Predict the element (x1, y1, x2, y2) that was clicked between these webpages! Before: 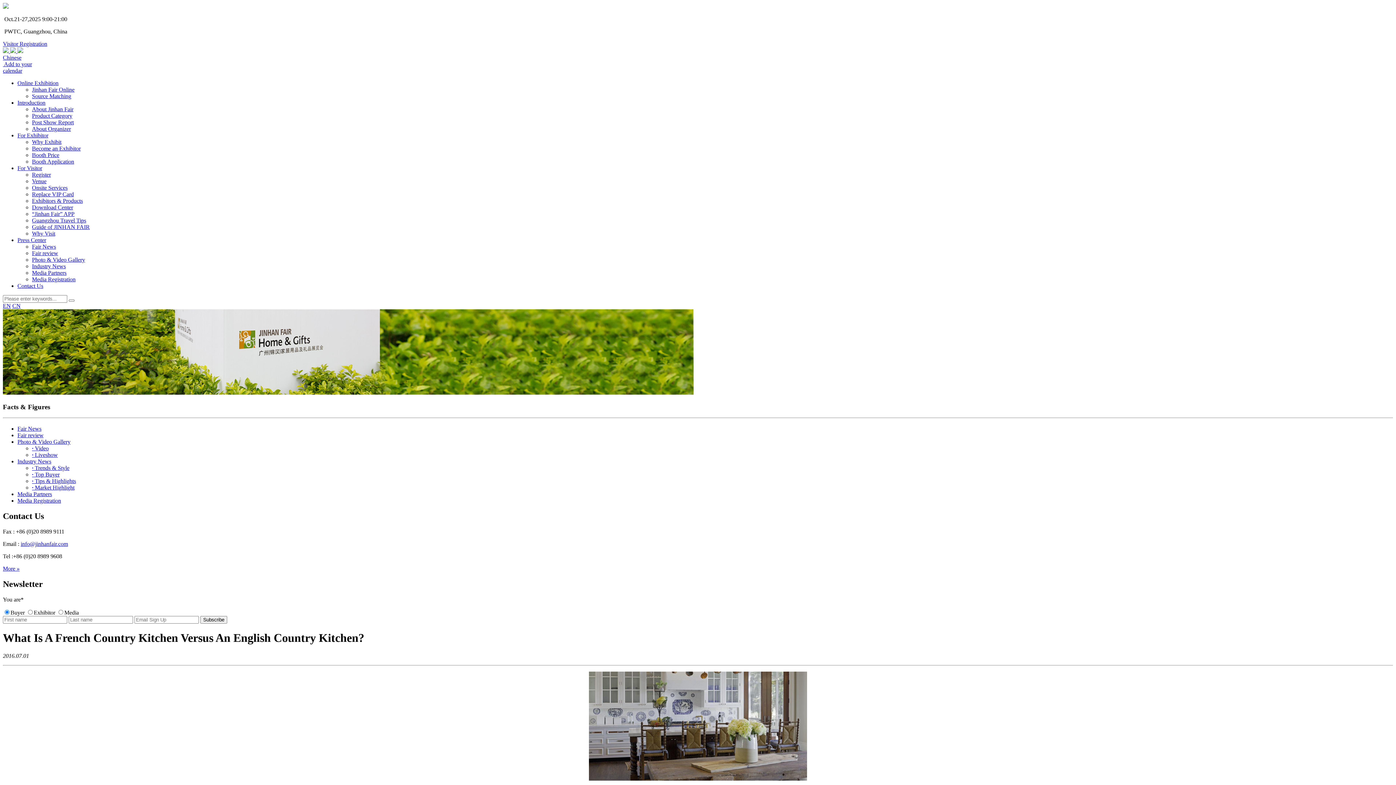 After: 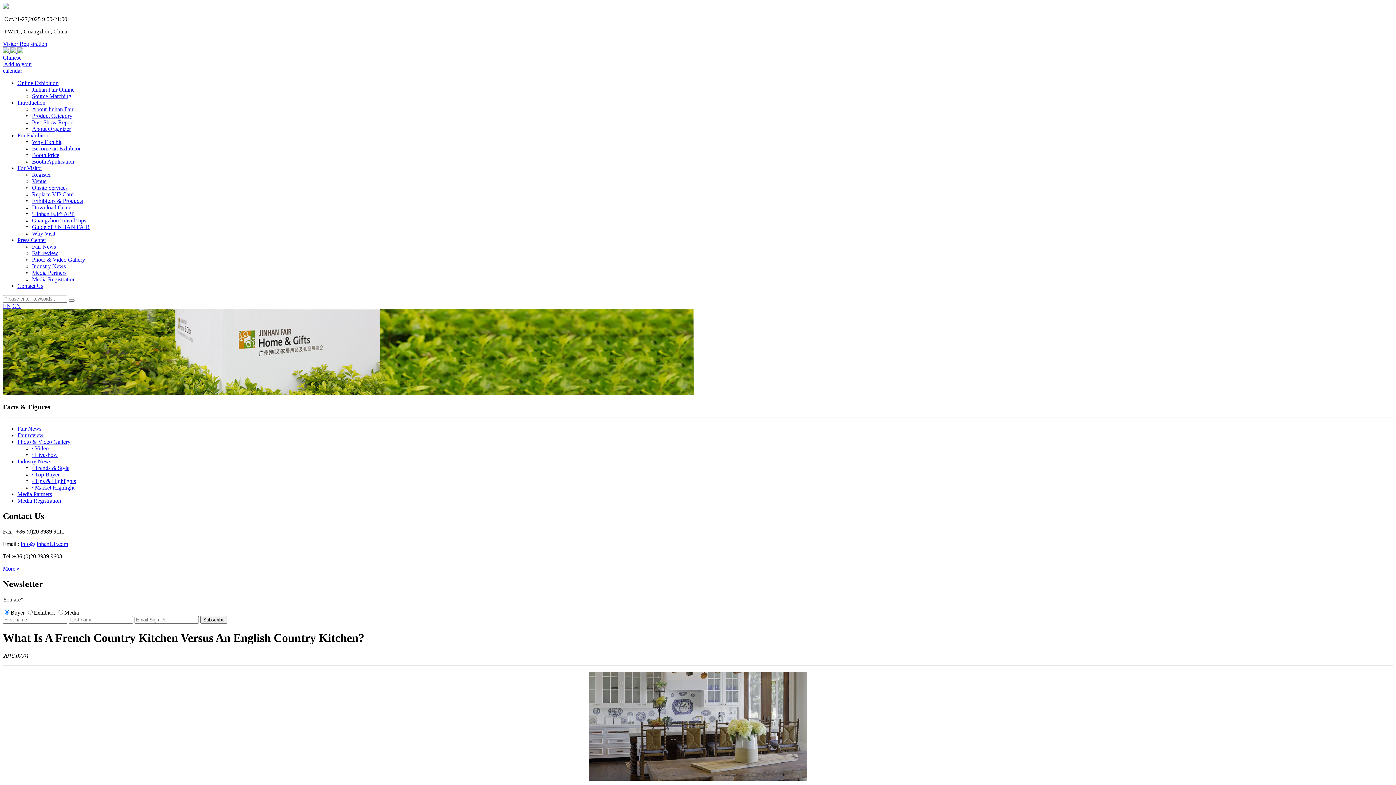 Action: bbox: (17, 80, 58, 86) label: Online Exhibition